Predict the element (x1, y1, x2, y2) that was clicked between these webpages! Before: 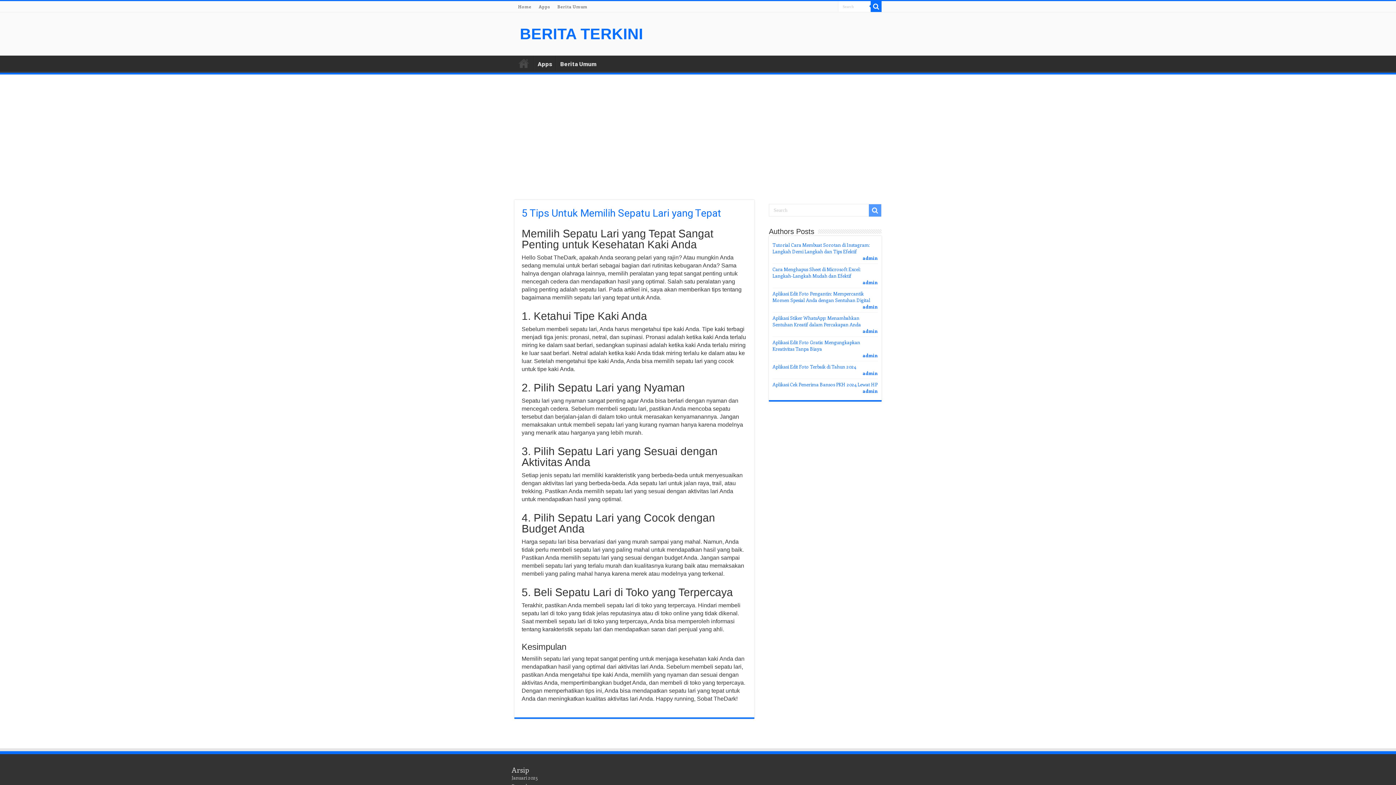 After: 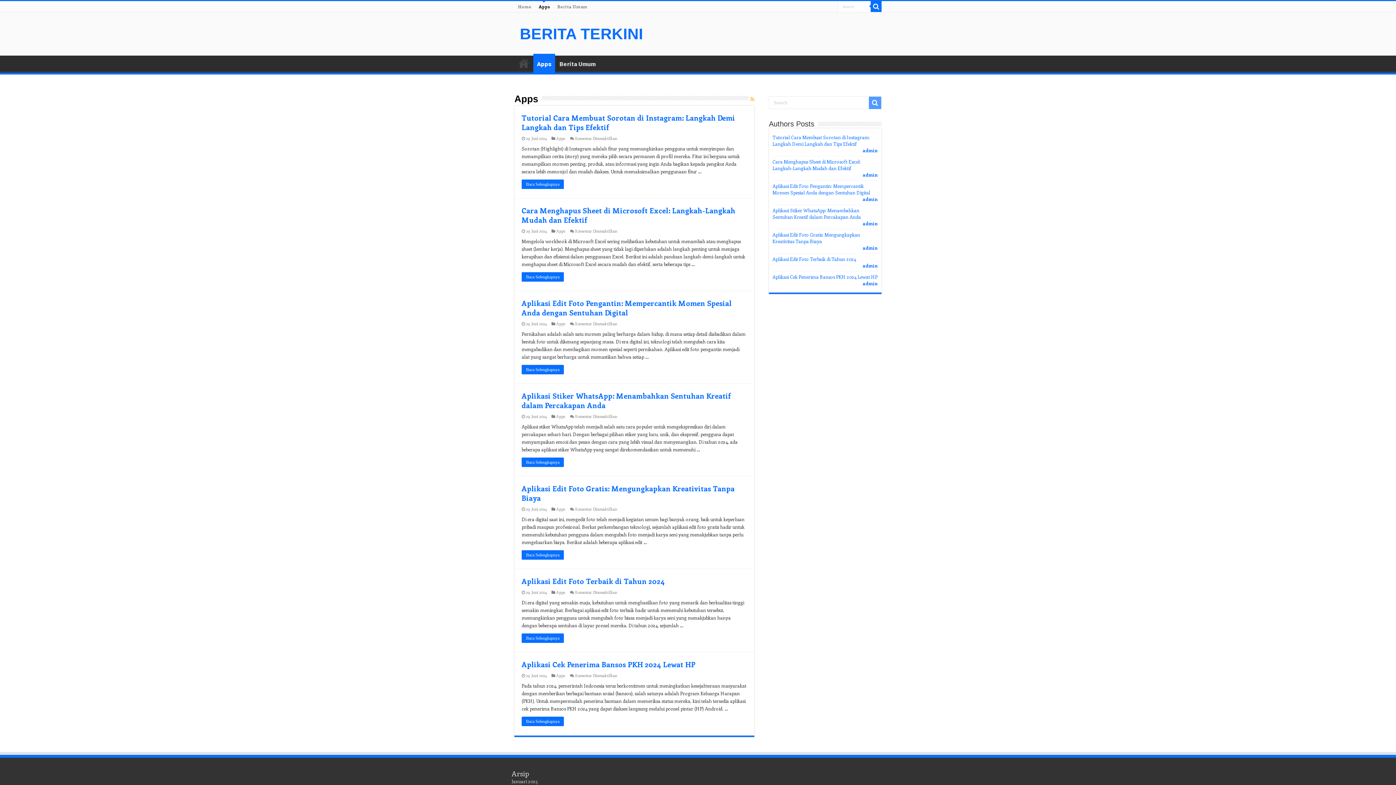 Action: bbox: (535, 1, 553, 12) label: Apps